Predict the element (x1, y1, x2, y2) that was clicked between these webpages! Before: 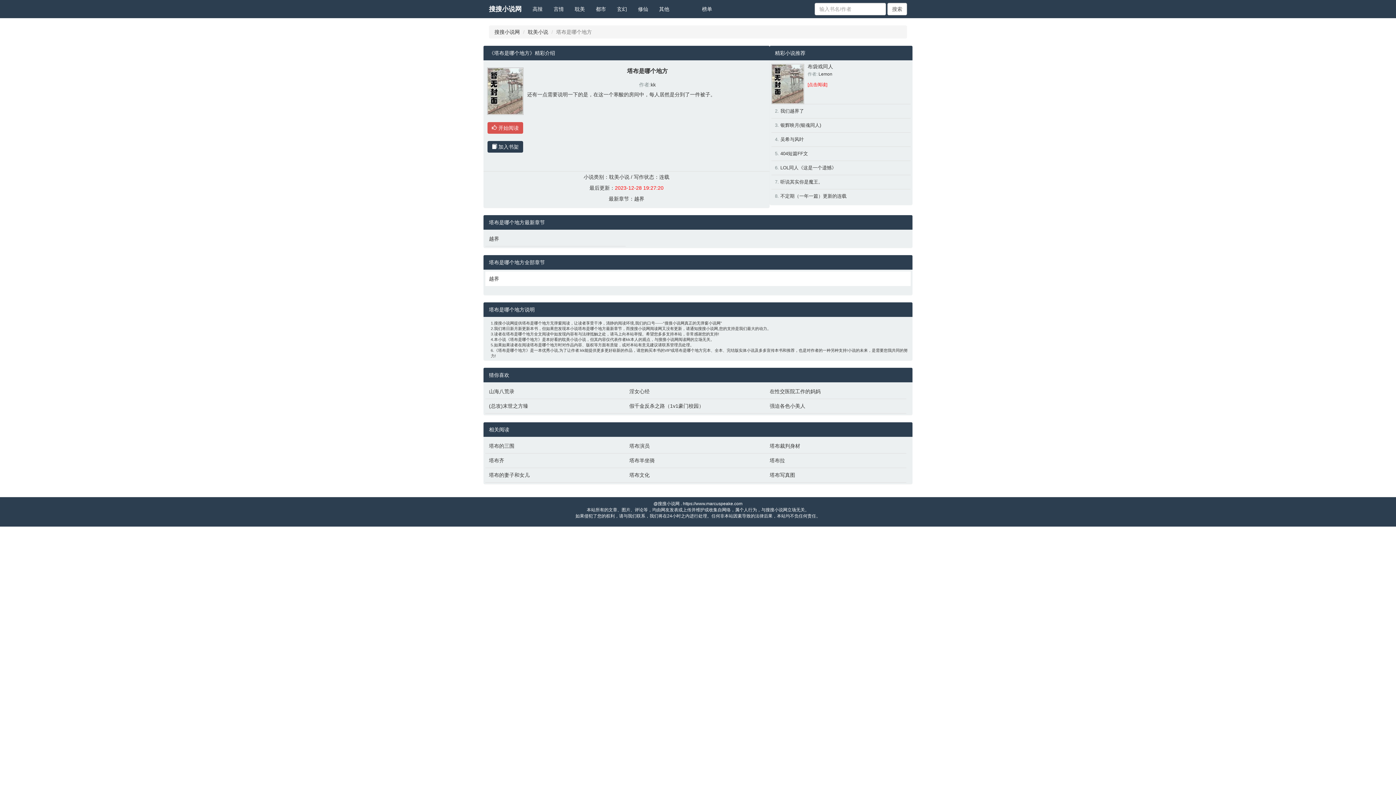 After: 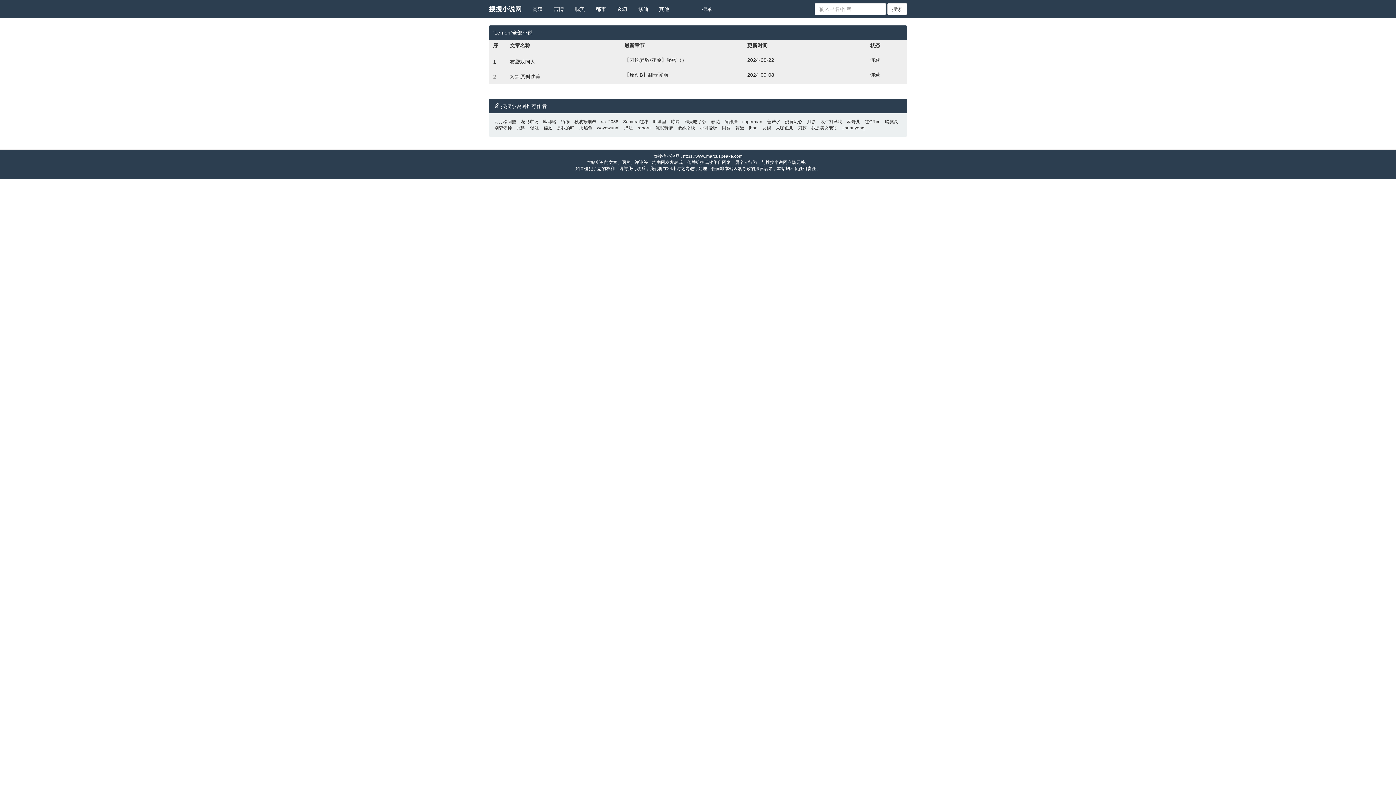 Action: bbox: (818, 71, 832, 76) label: Lemon